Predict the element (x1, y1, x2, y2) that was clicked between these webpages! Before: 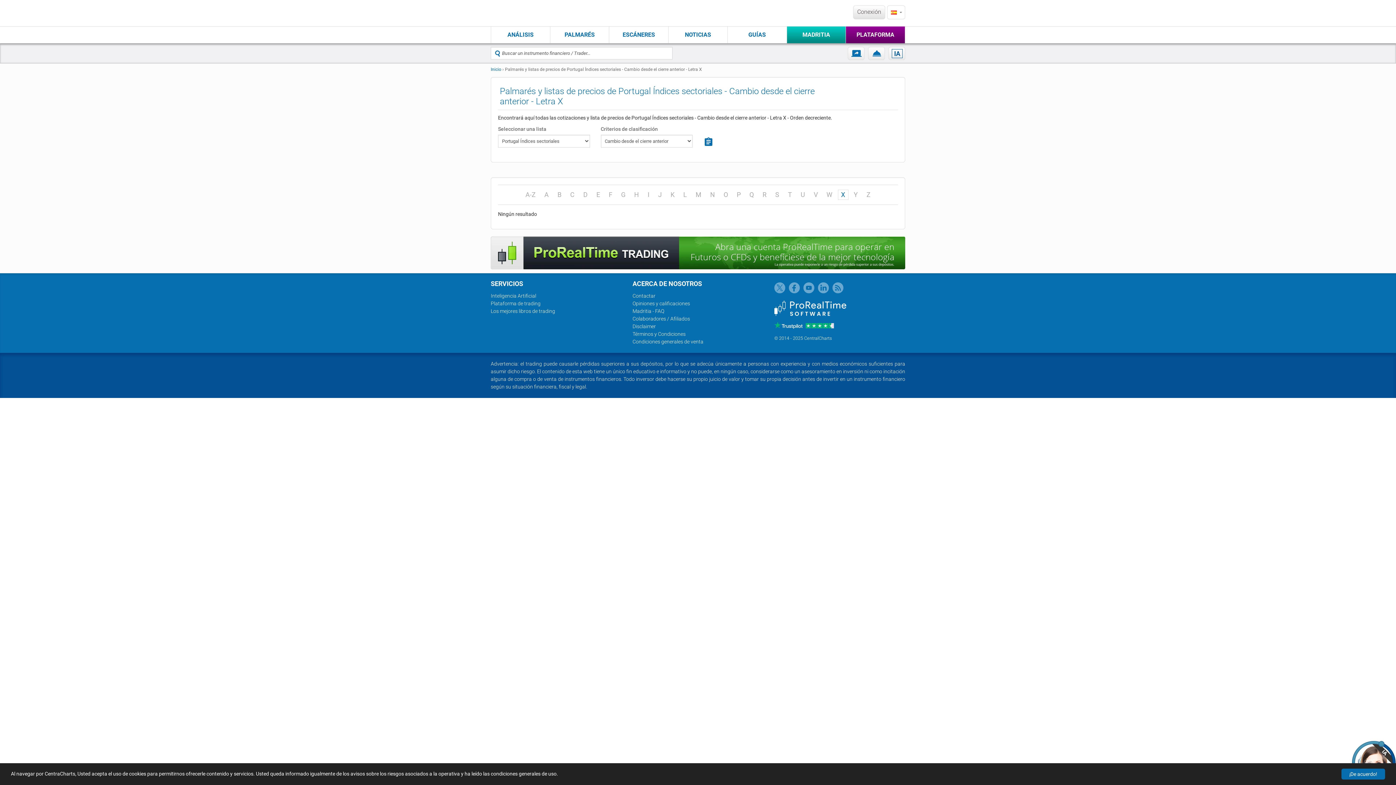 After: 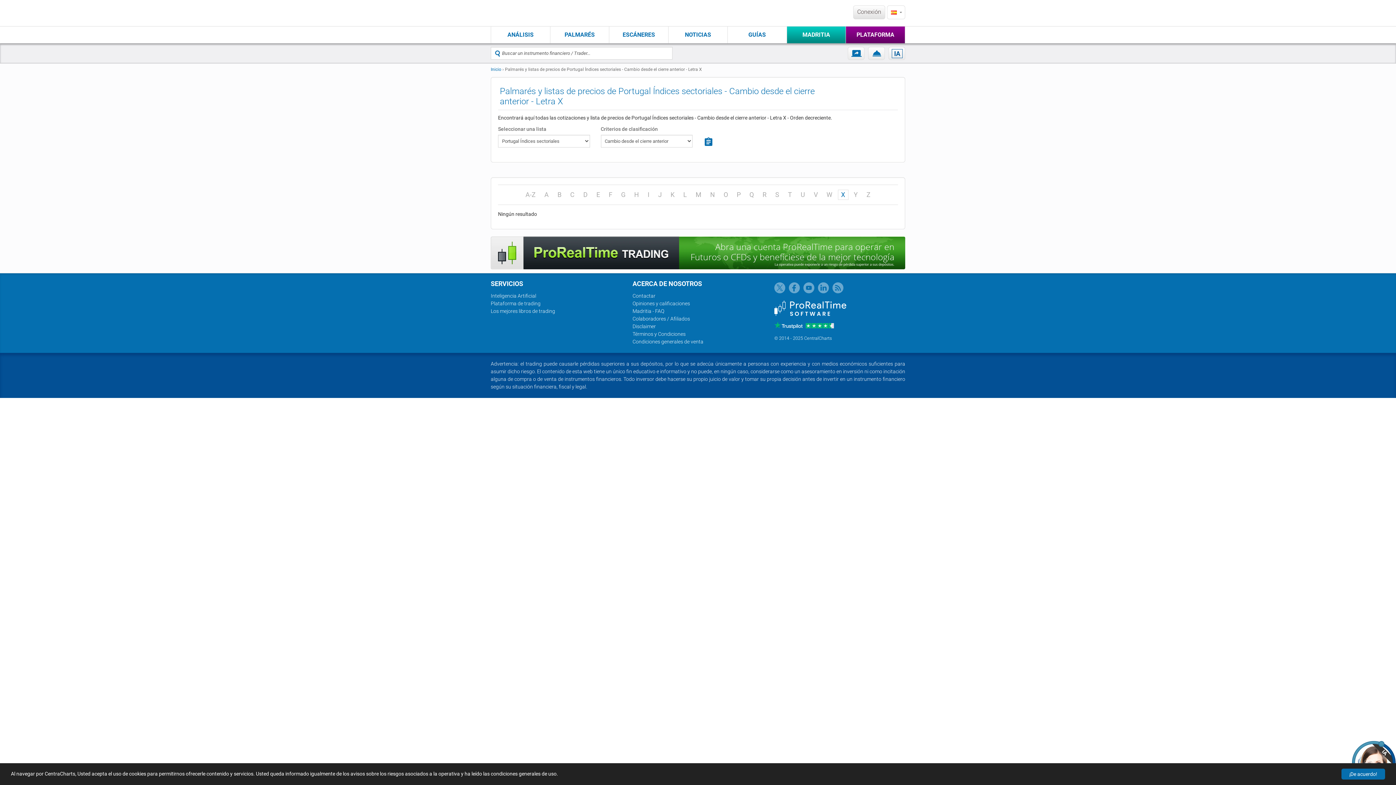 Action: bbox: (774, 300, 905, 315)